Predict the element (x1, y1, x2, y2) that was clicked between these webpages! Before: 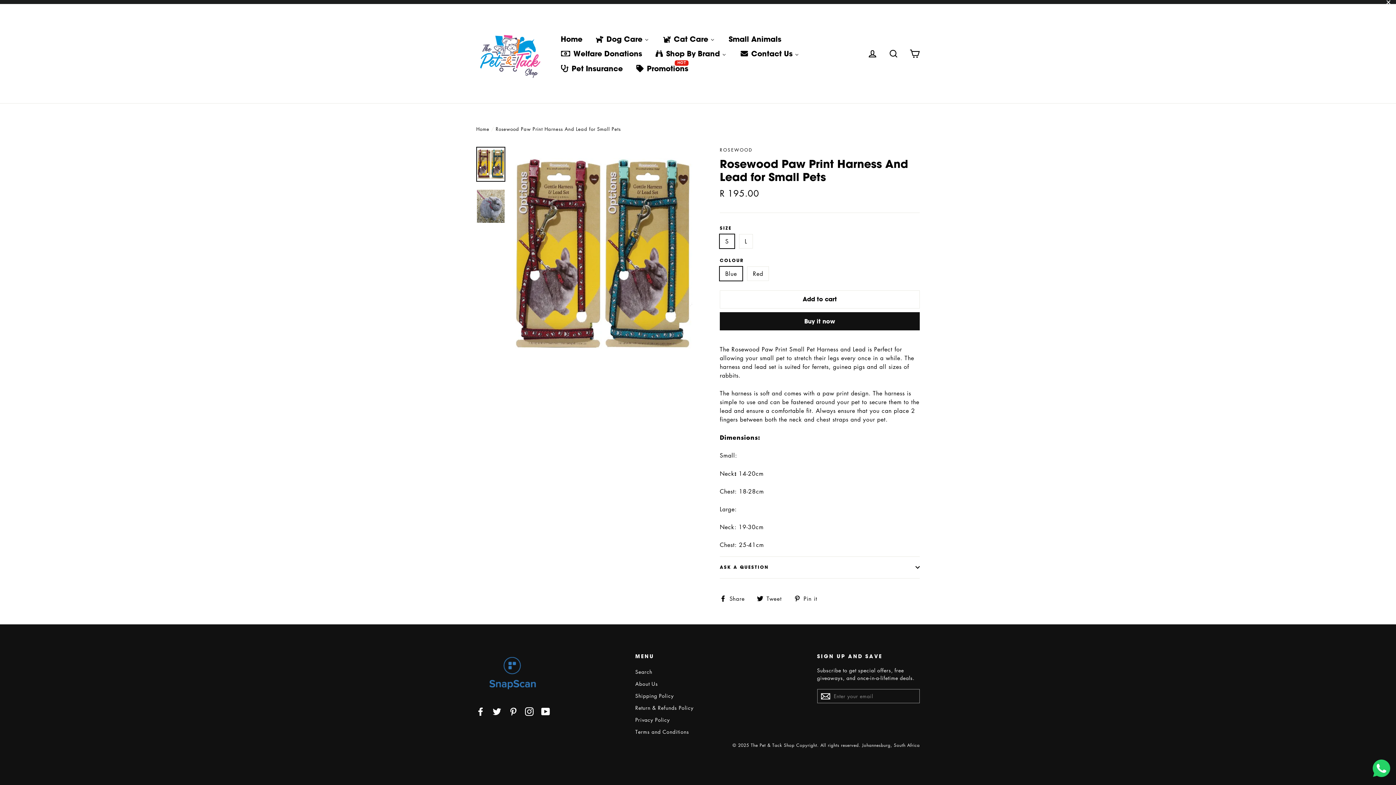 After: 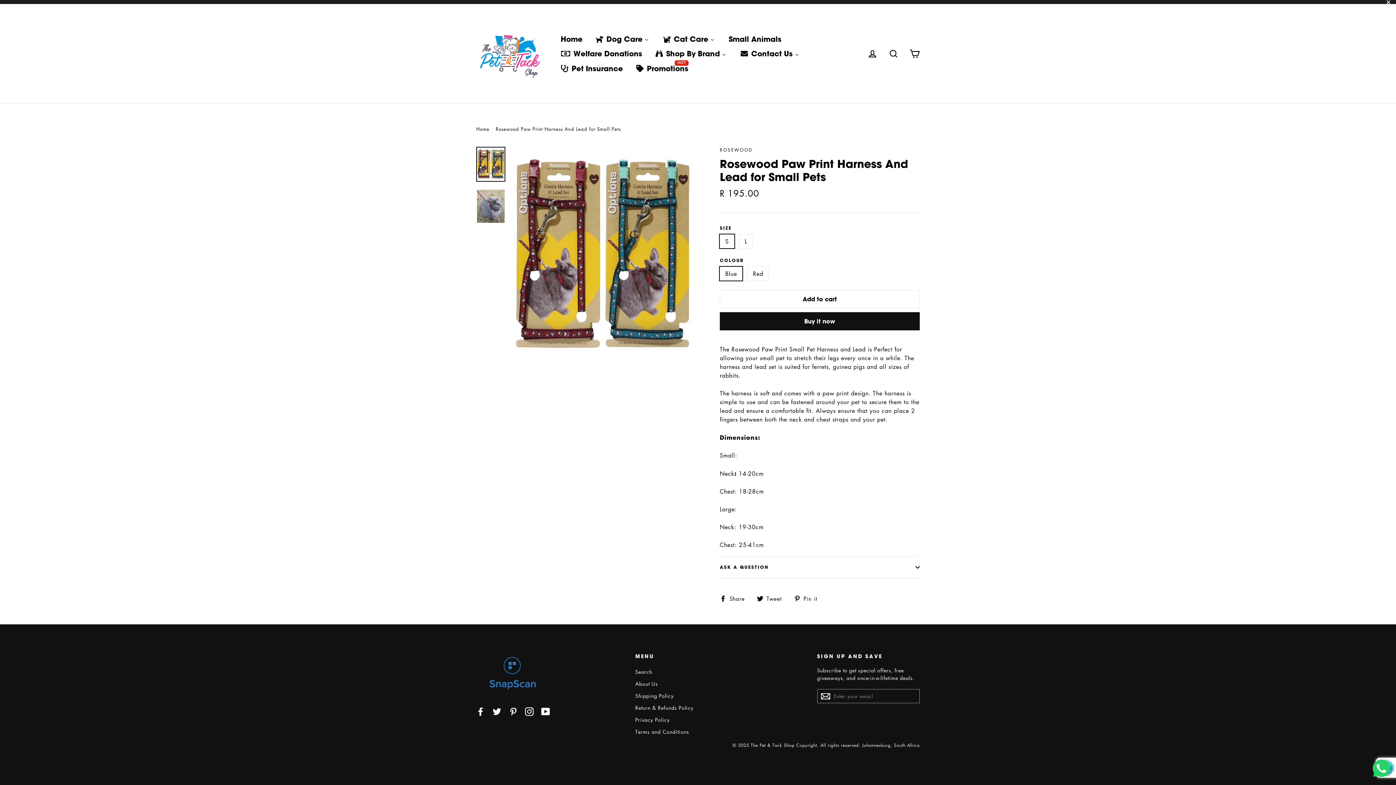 Action: bbox: (817, 685, 834, 699)